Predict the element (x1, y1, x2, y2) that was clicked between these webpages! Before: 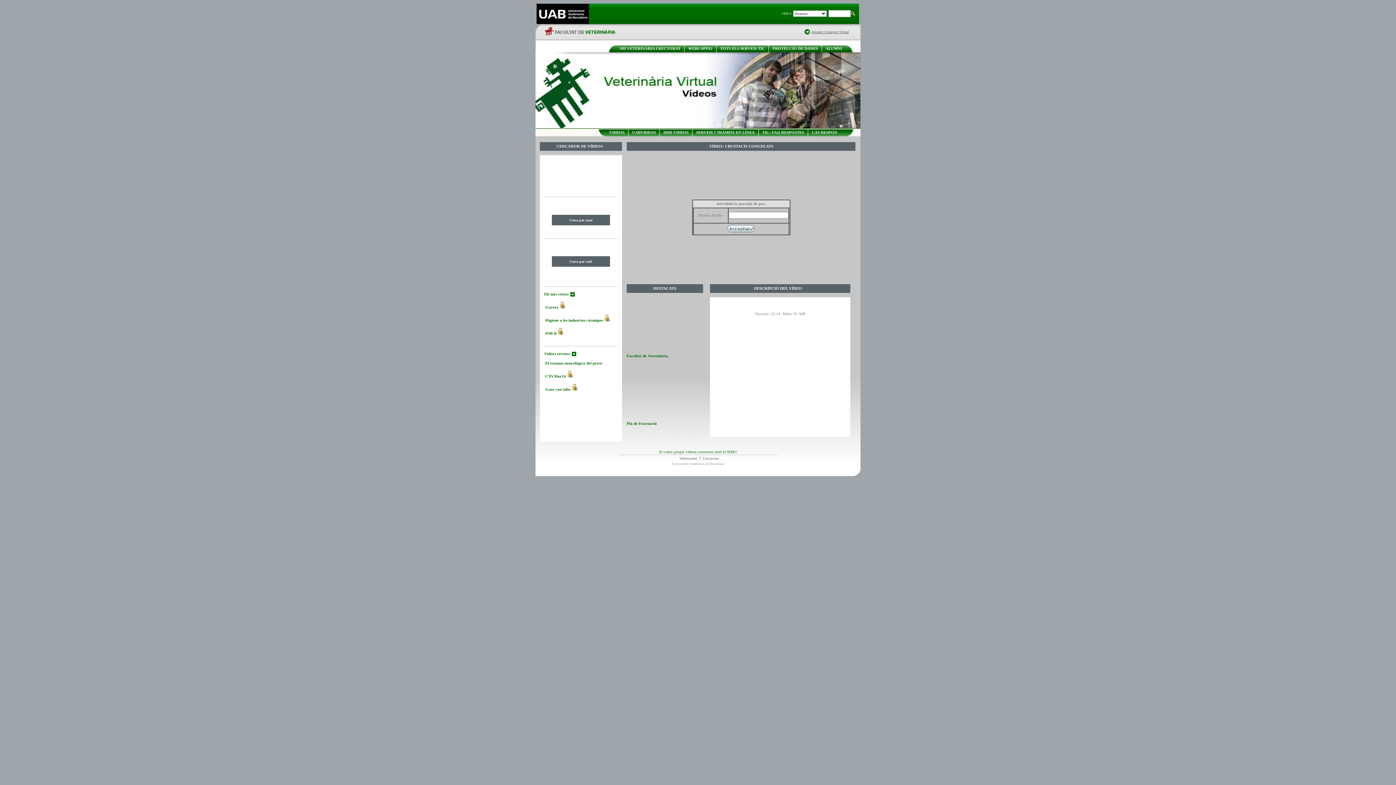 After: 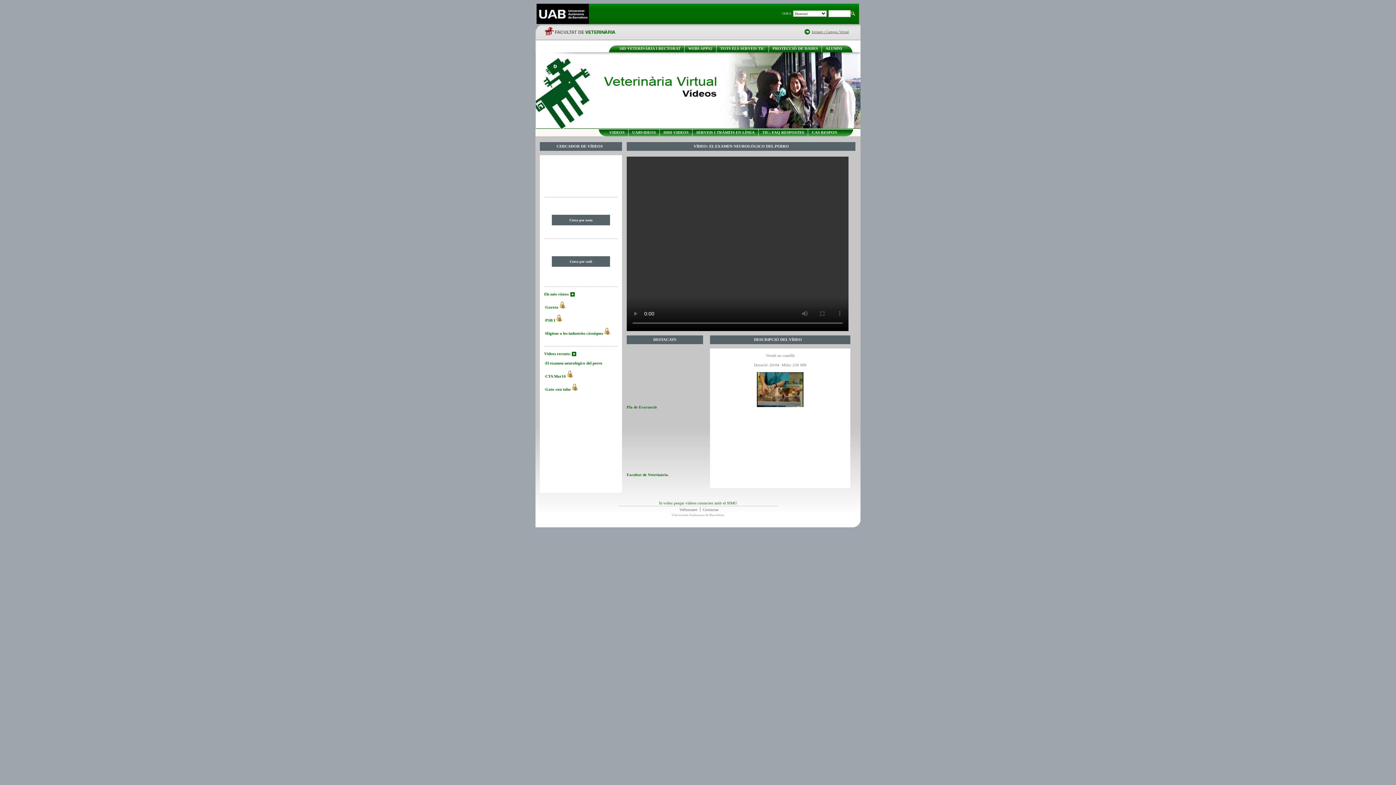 Action: bbox: (545, 361, 602, 365) label: El examen neurológico del perro